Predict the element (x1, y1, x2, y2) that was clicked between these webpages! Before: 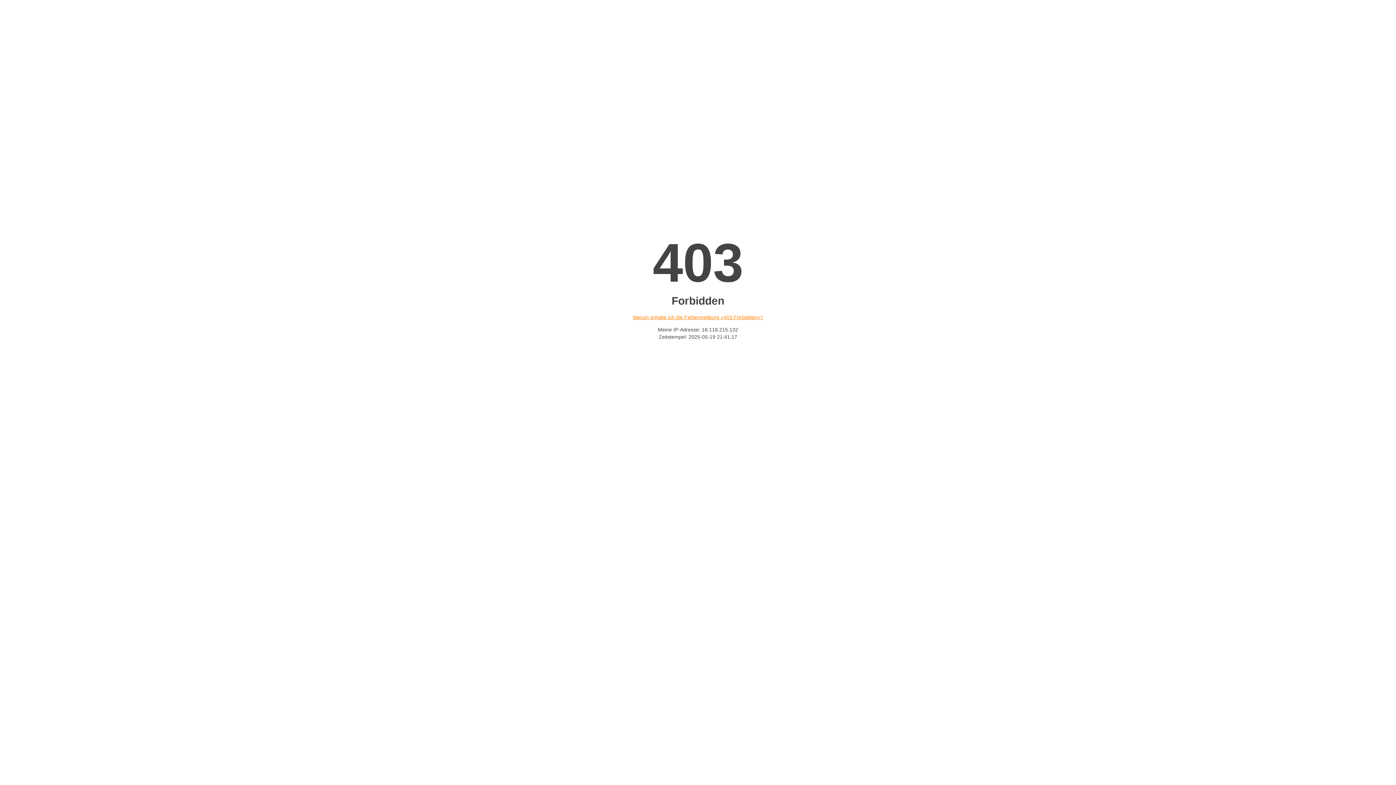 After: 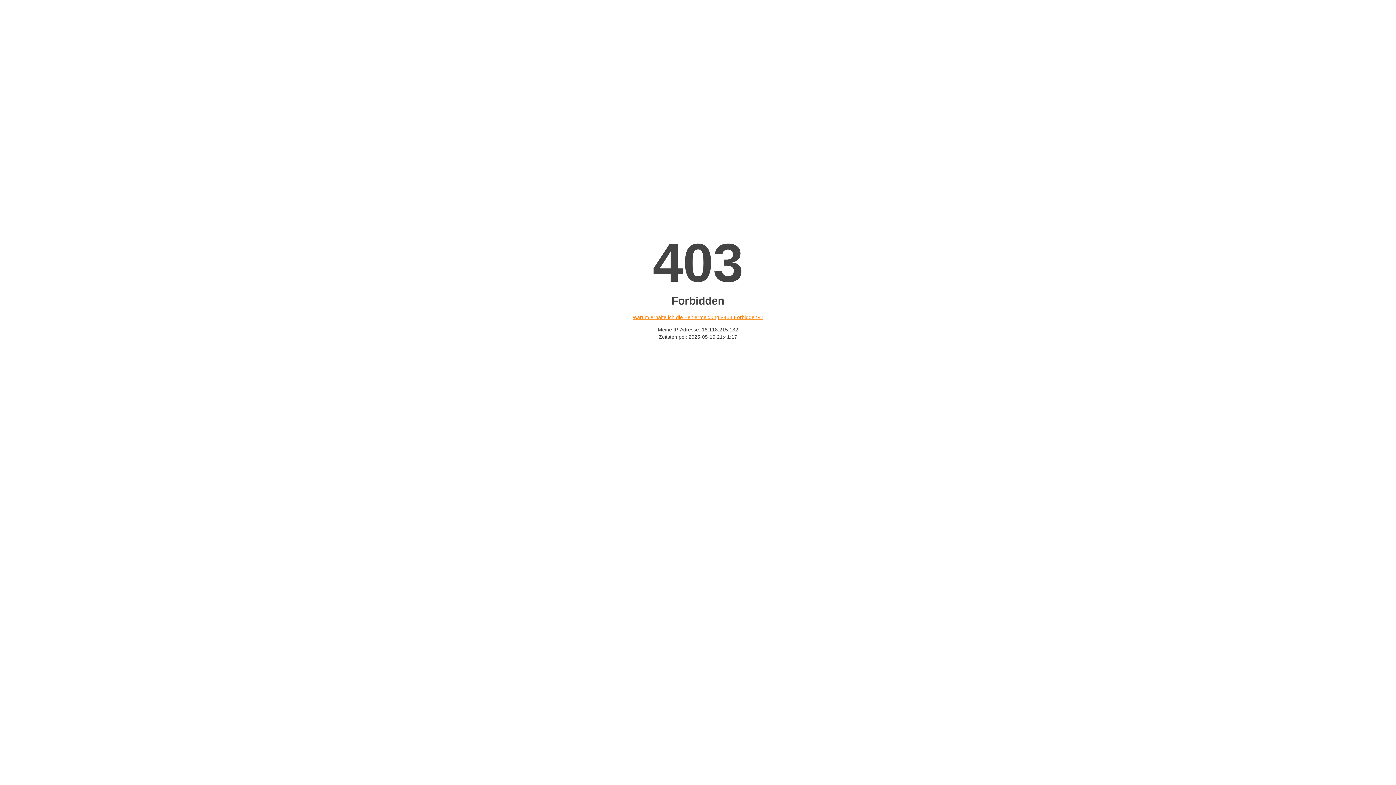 Action: bbox: (632, 314, 763, 320) label: Warum erhalte ich die Fehlermeldung «403 Forbidden»?